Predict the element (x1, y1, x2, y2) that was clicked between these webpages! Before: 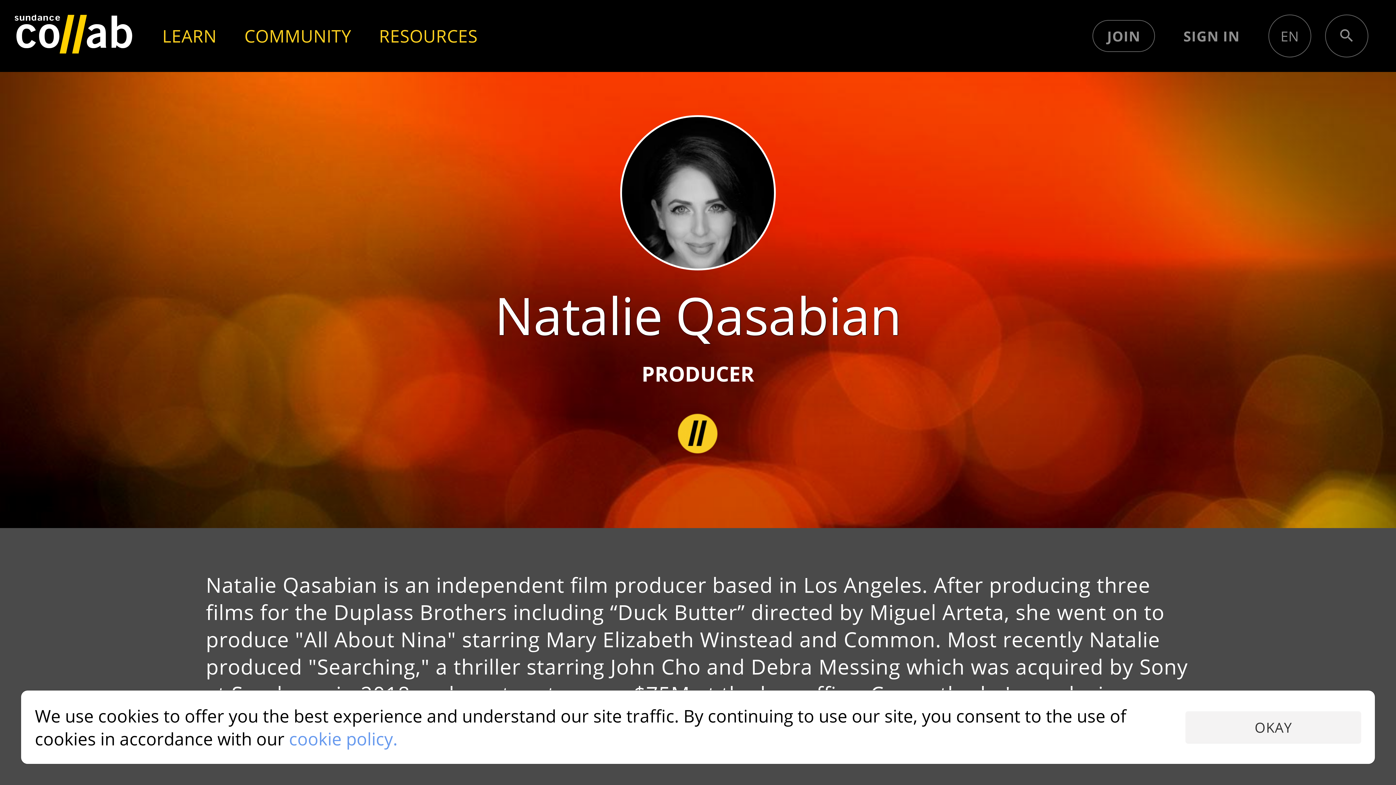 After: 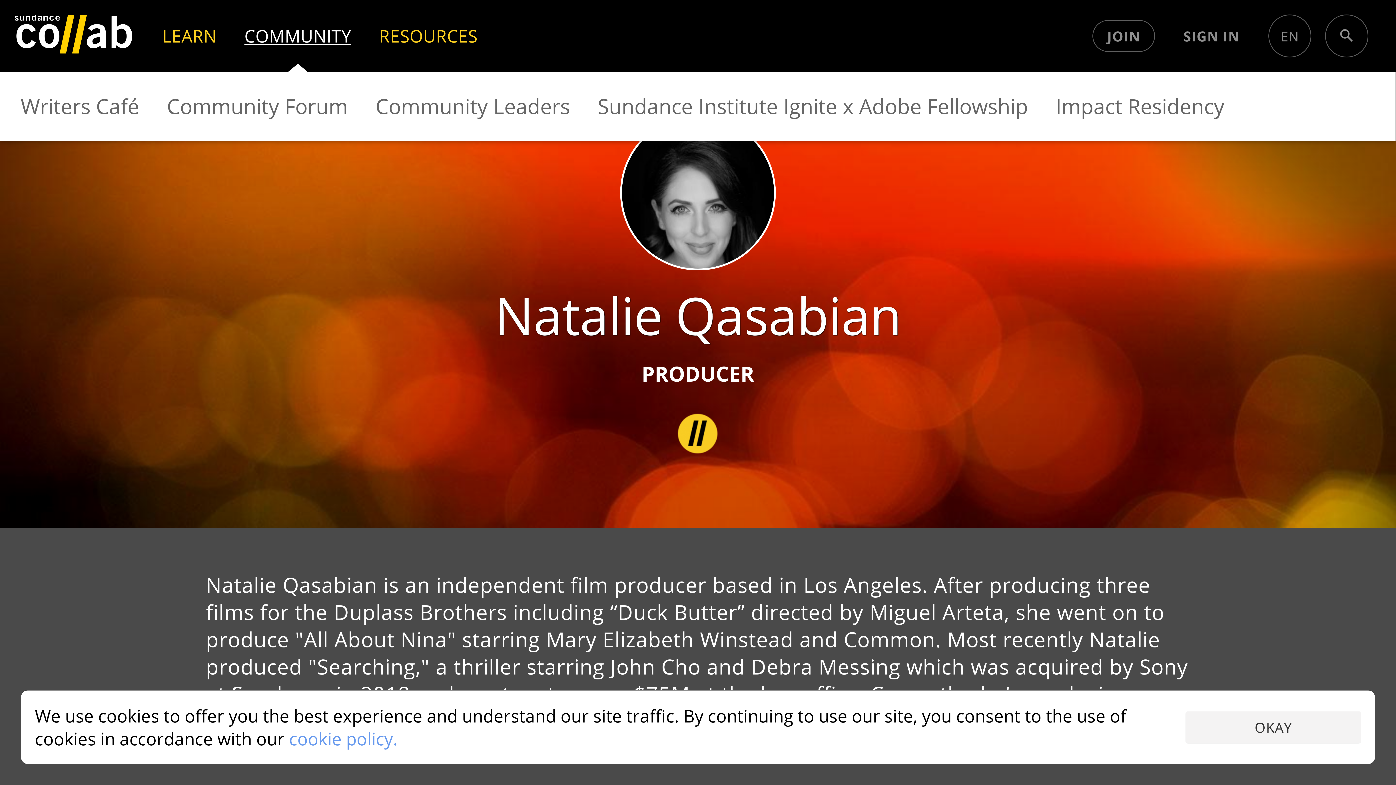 Action: label: COMMUNITY bbox: (230, 0, 365, 71)